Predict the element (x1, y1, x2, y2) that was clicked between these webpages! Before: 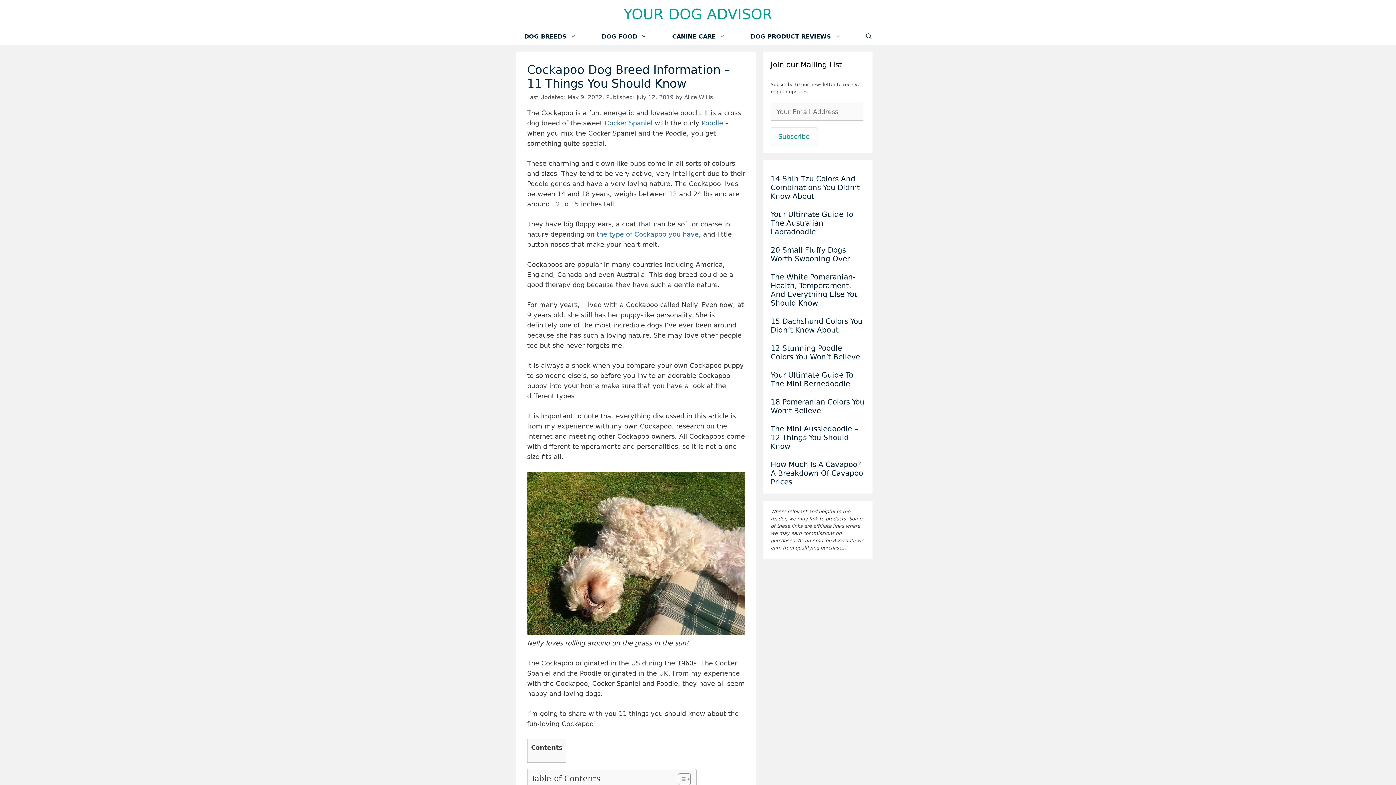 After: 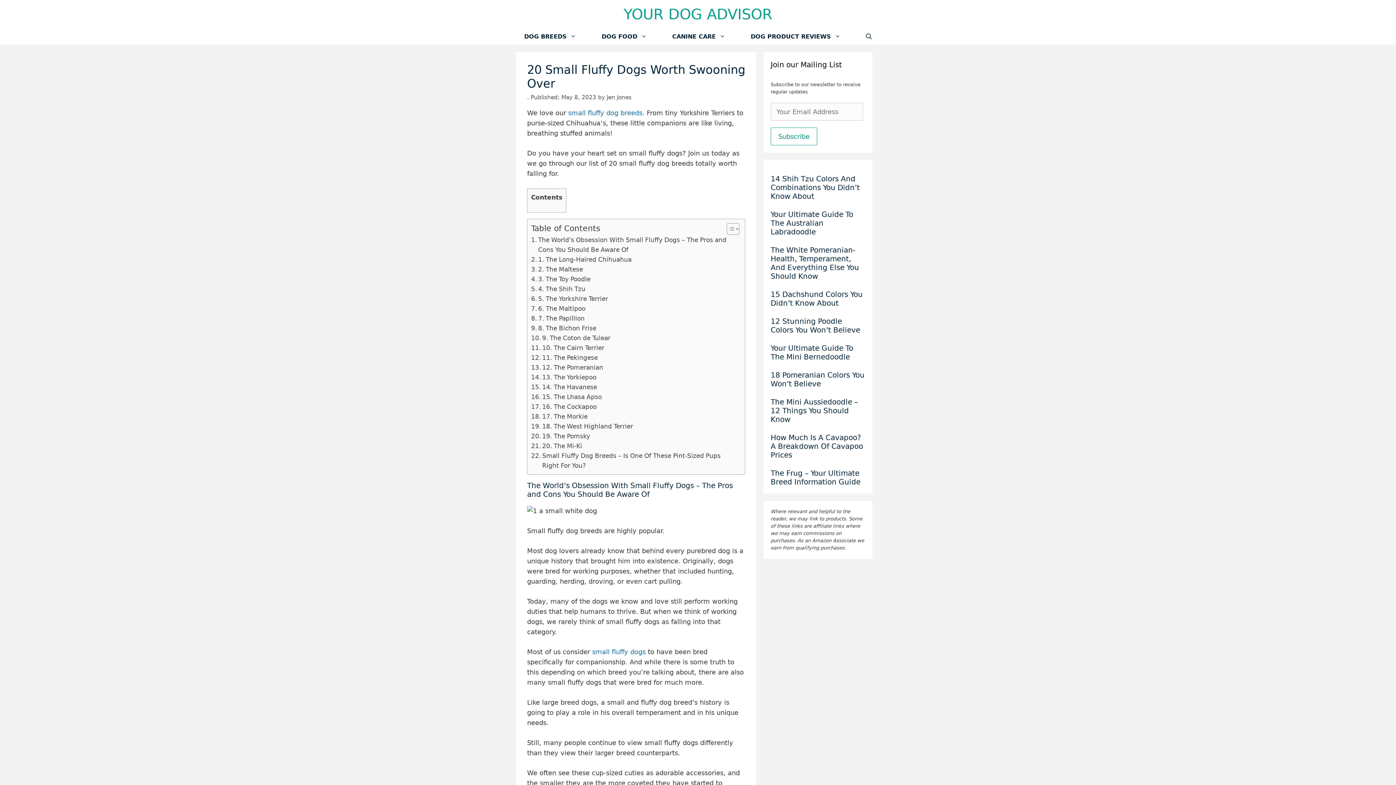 Action: bbox: (770, 245, 850, 263) label: 20 Small Fluffy Dogs Worth Swooning Over